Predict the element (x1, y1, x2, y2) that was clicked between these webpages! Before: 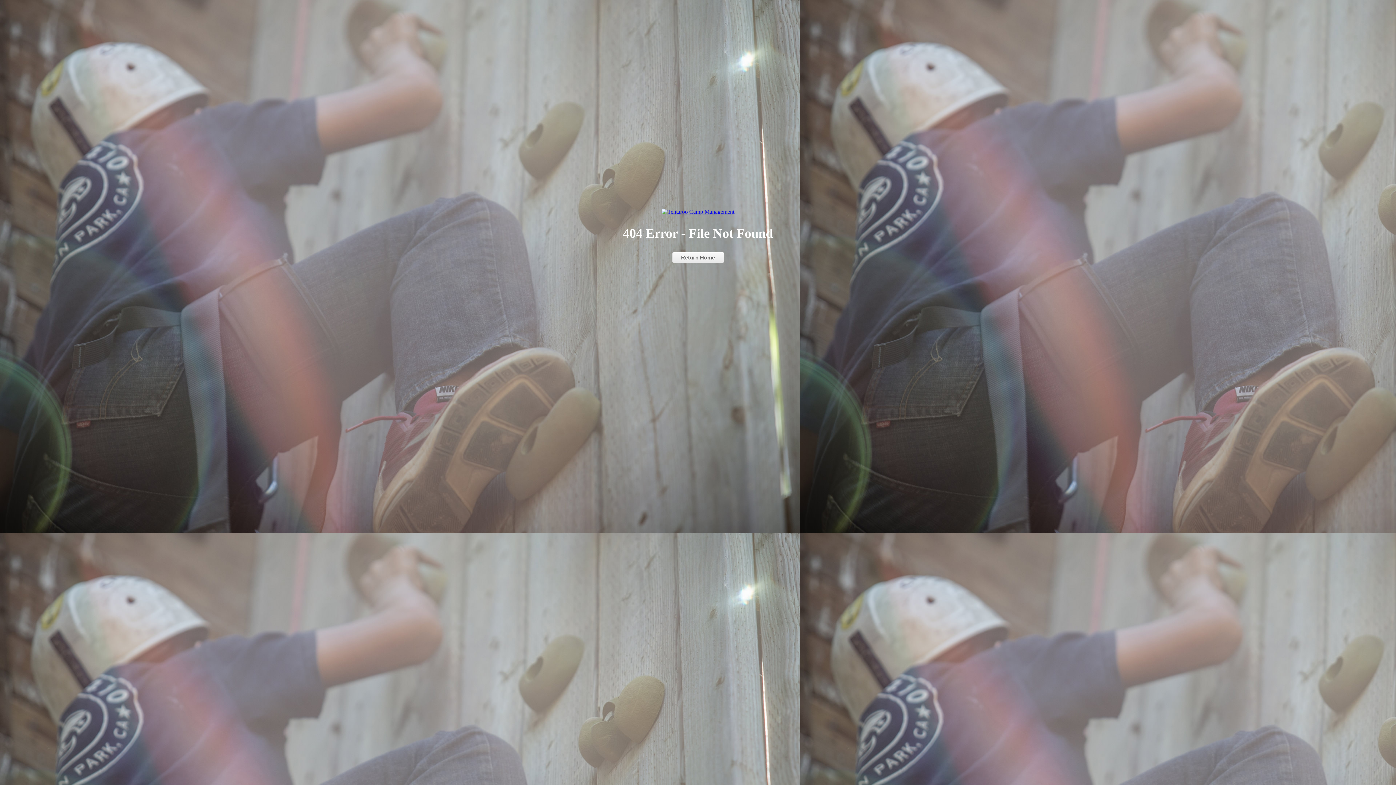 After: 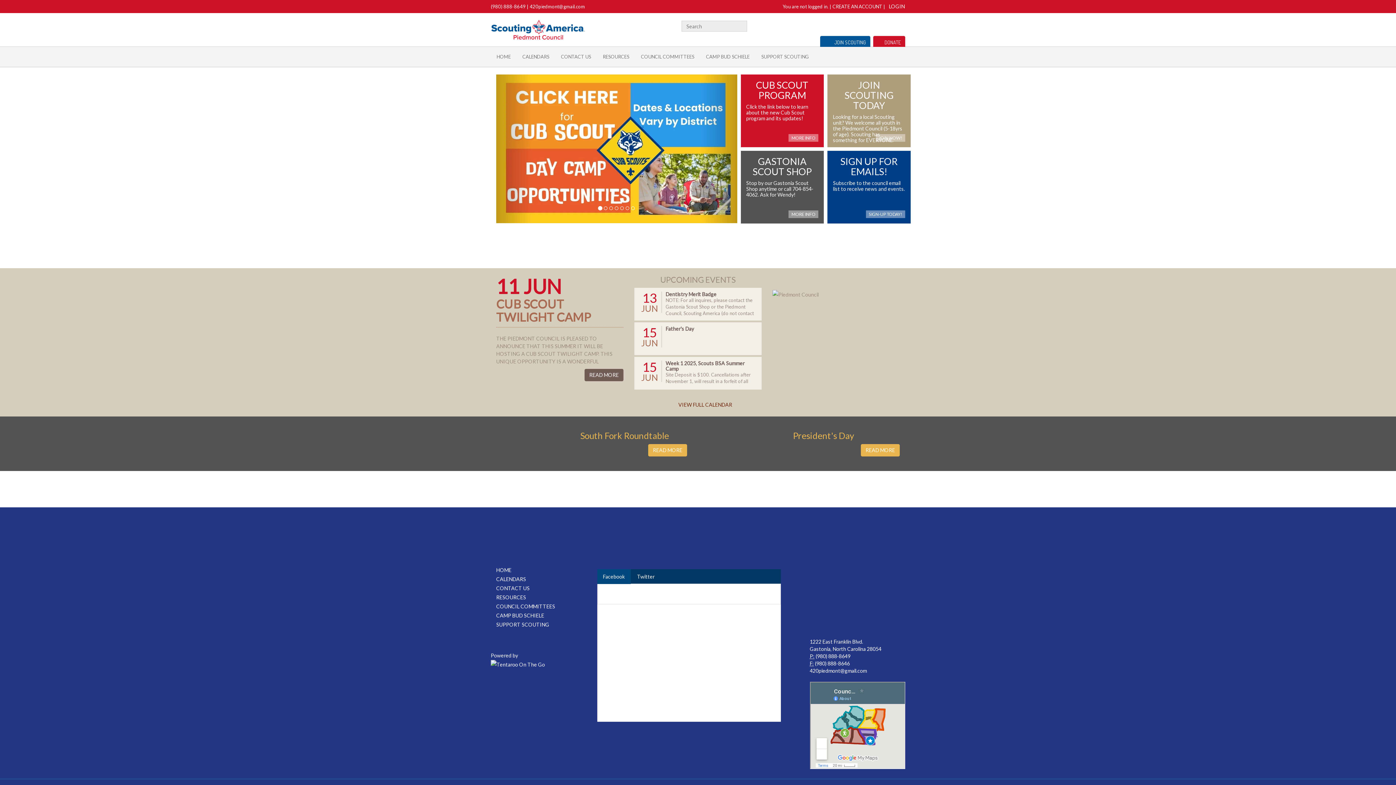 Action: bbox: (672, 252, 724, 263) label: Return Home